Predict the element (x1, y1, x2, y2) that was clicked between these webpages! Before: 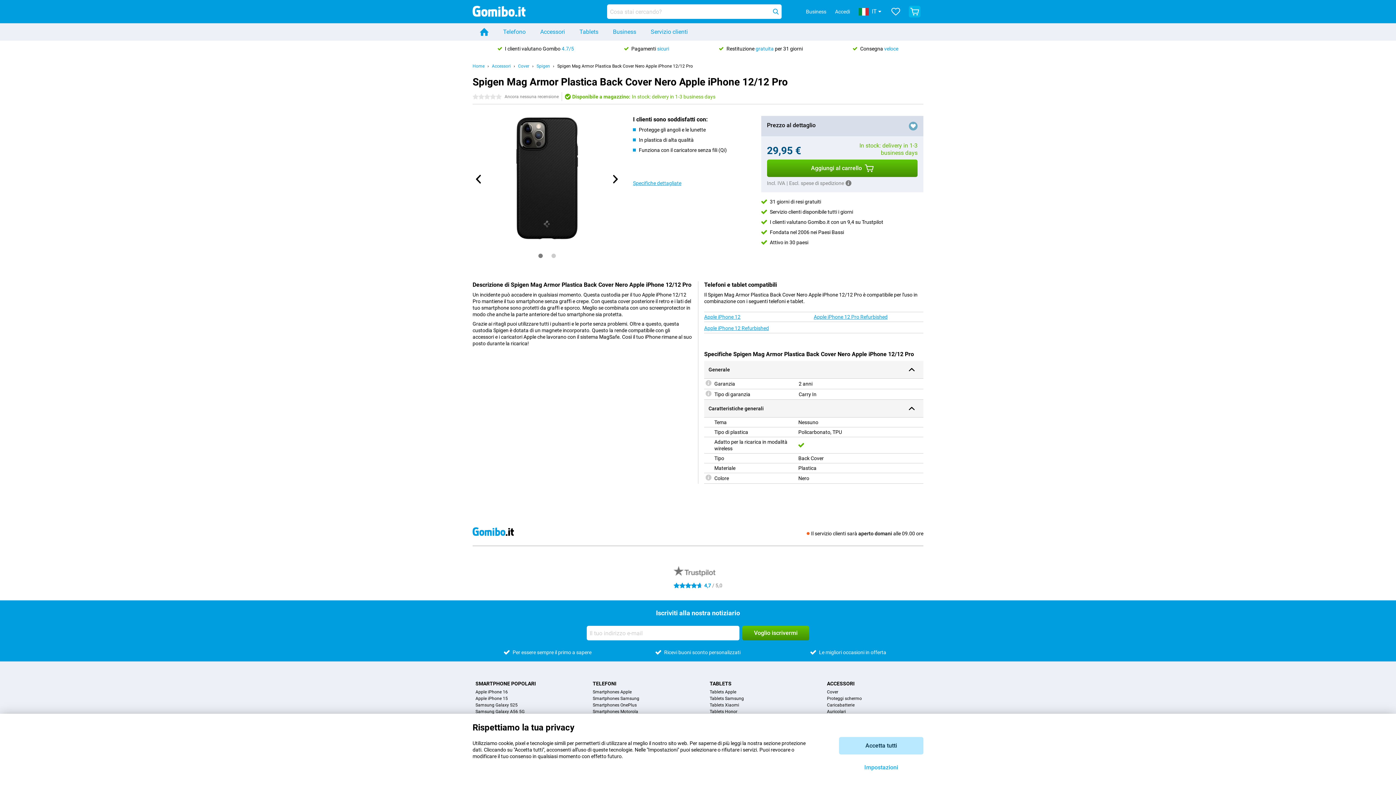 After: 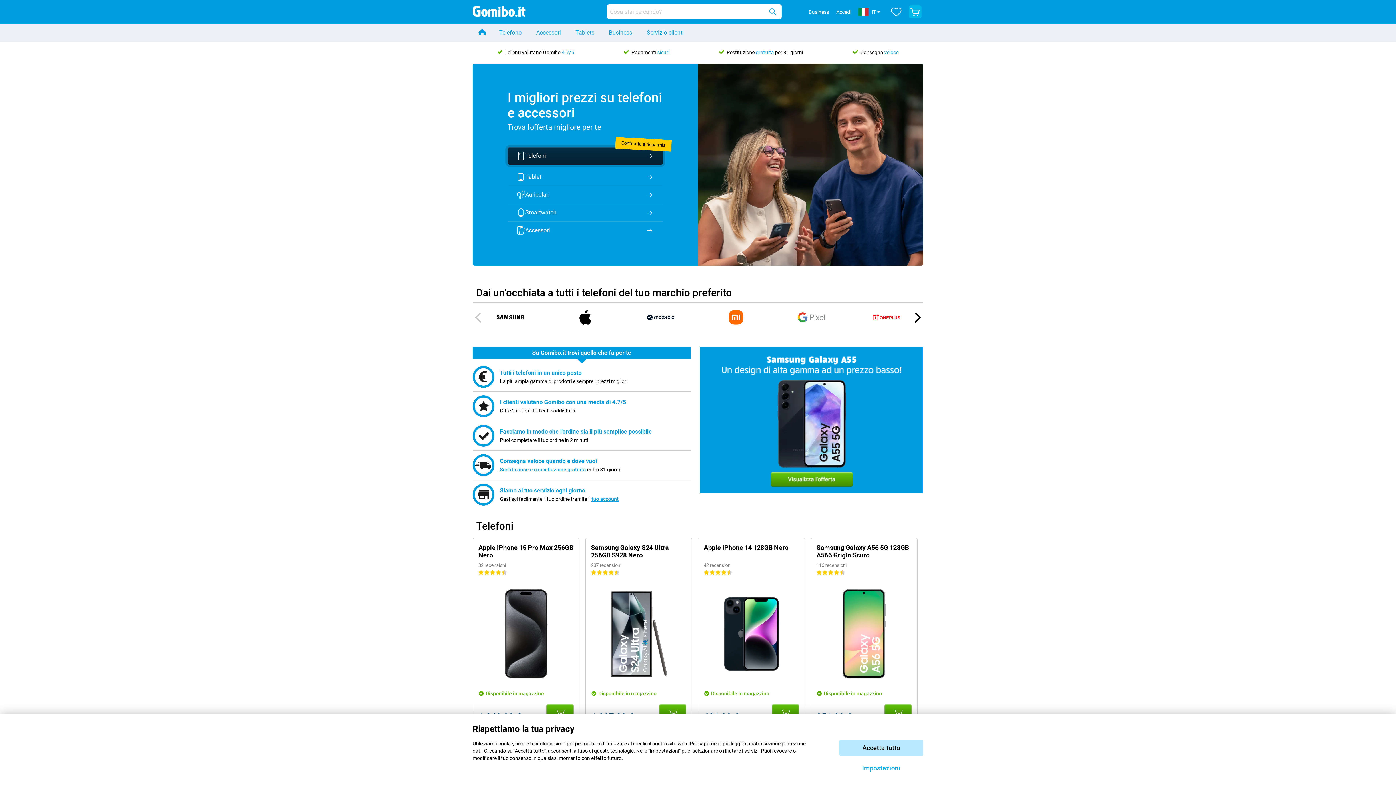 Action: bbox: (472, 23, 496, 40) label: Home